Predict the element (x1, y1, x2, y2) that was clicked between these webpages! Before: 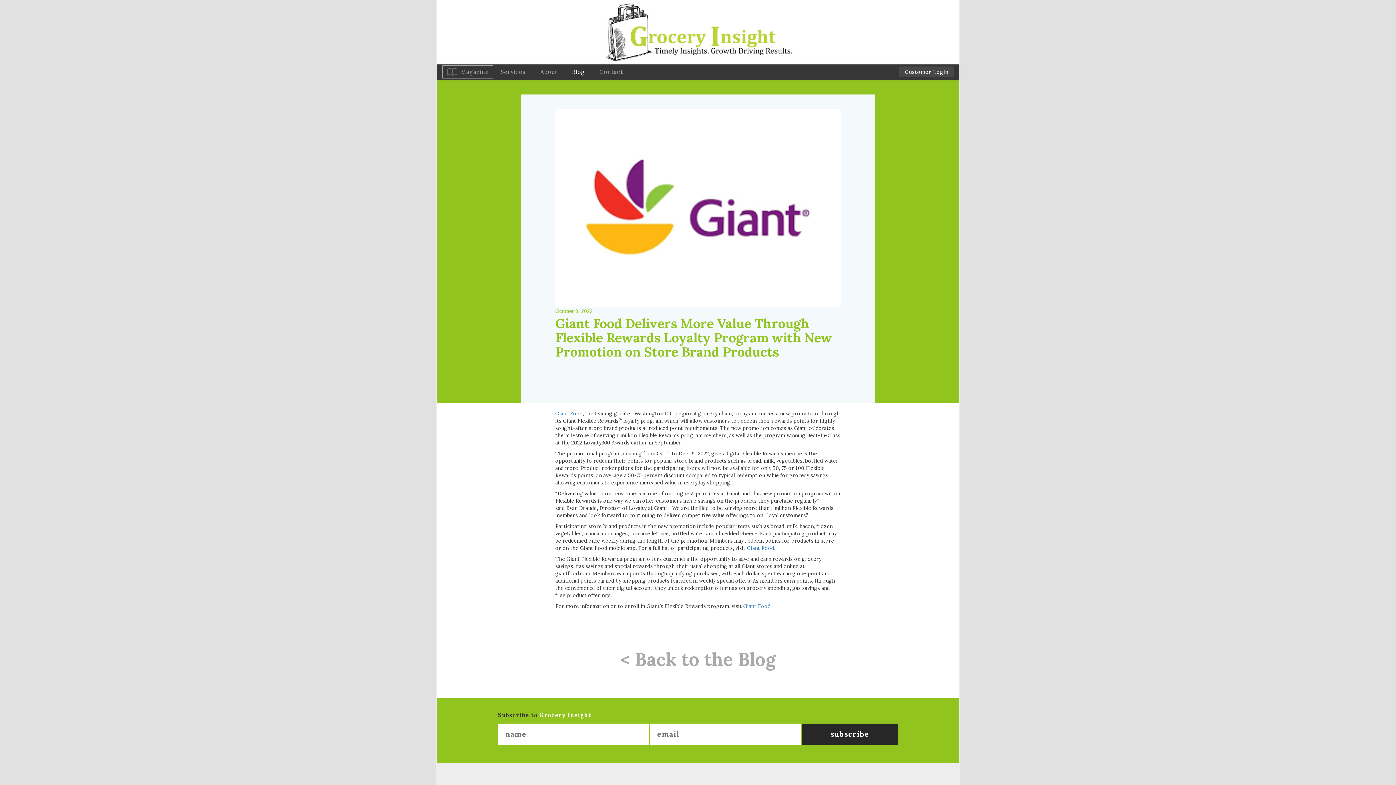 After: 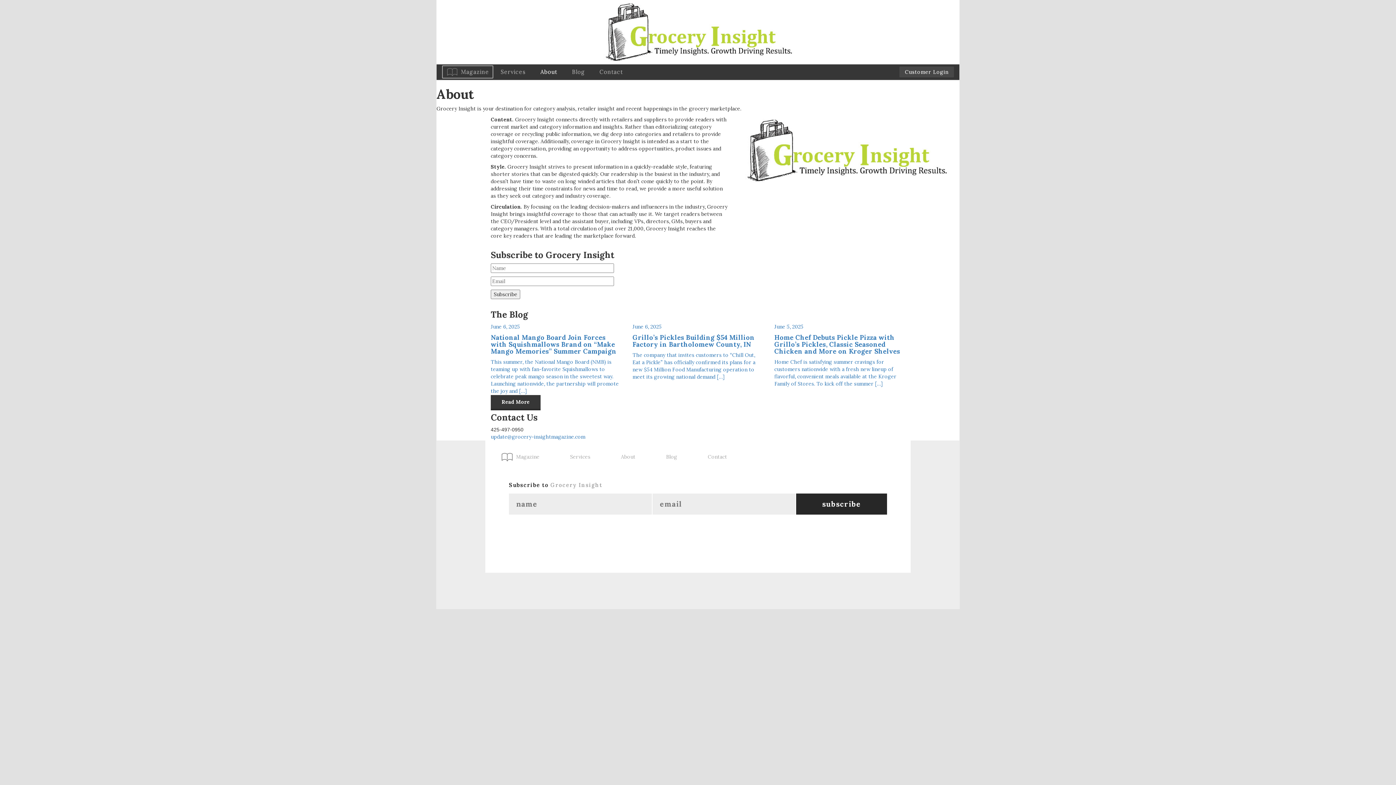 Action: bbox: (533, 65, 564, 78) label: About